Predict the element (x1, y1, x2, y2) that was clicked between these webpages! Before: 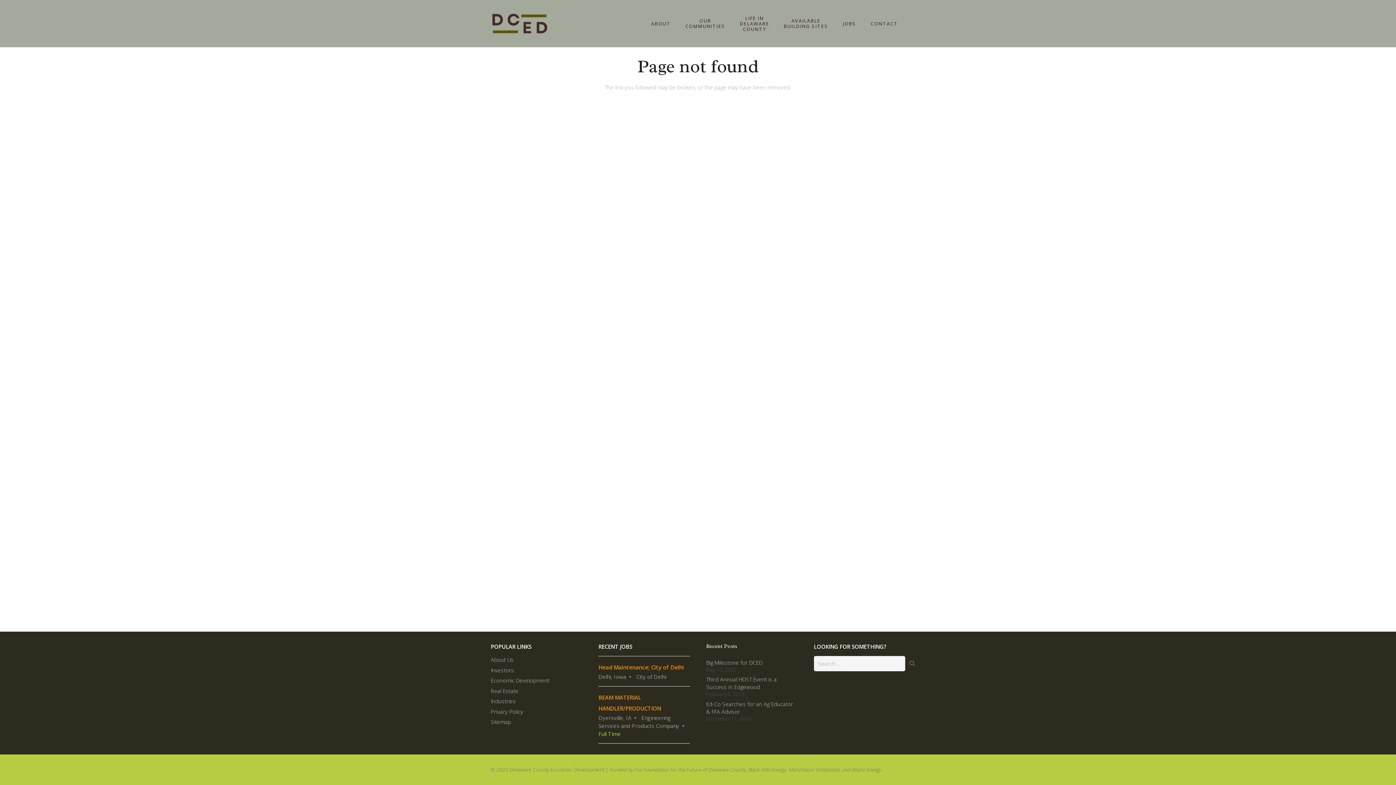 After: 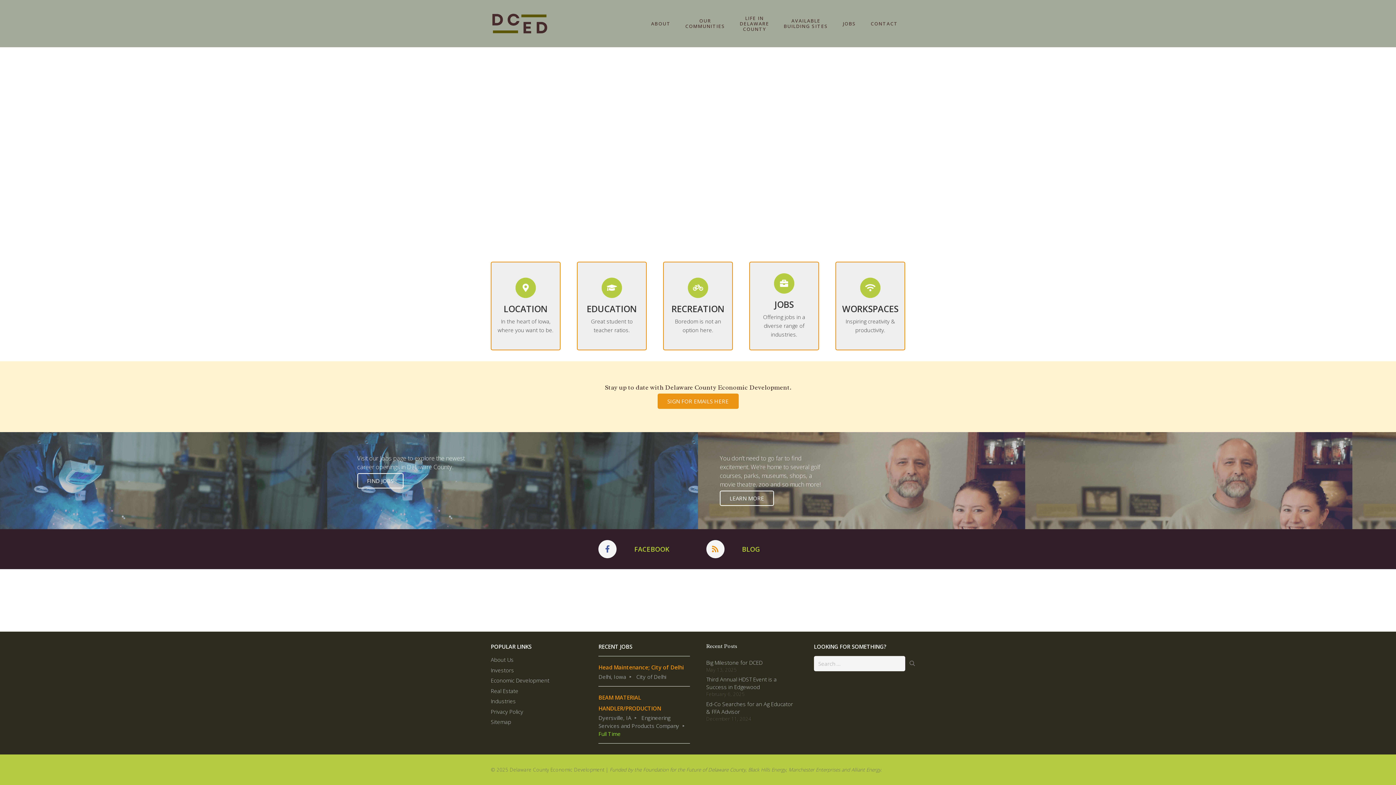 Action: label: Logo_Mark_no_Background bbox: (490, 12, 548, 34)